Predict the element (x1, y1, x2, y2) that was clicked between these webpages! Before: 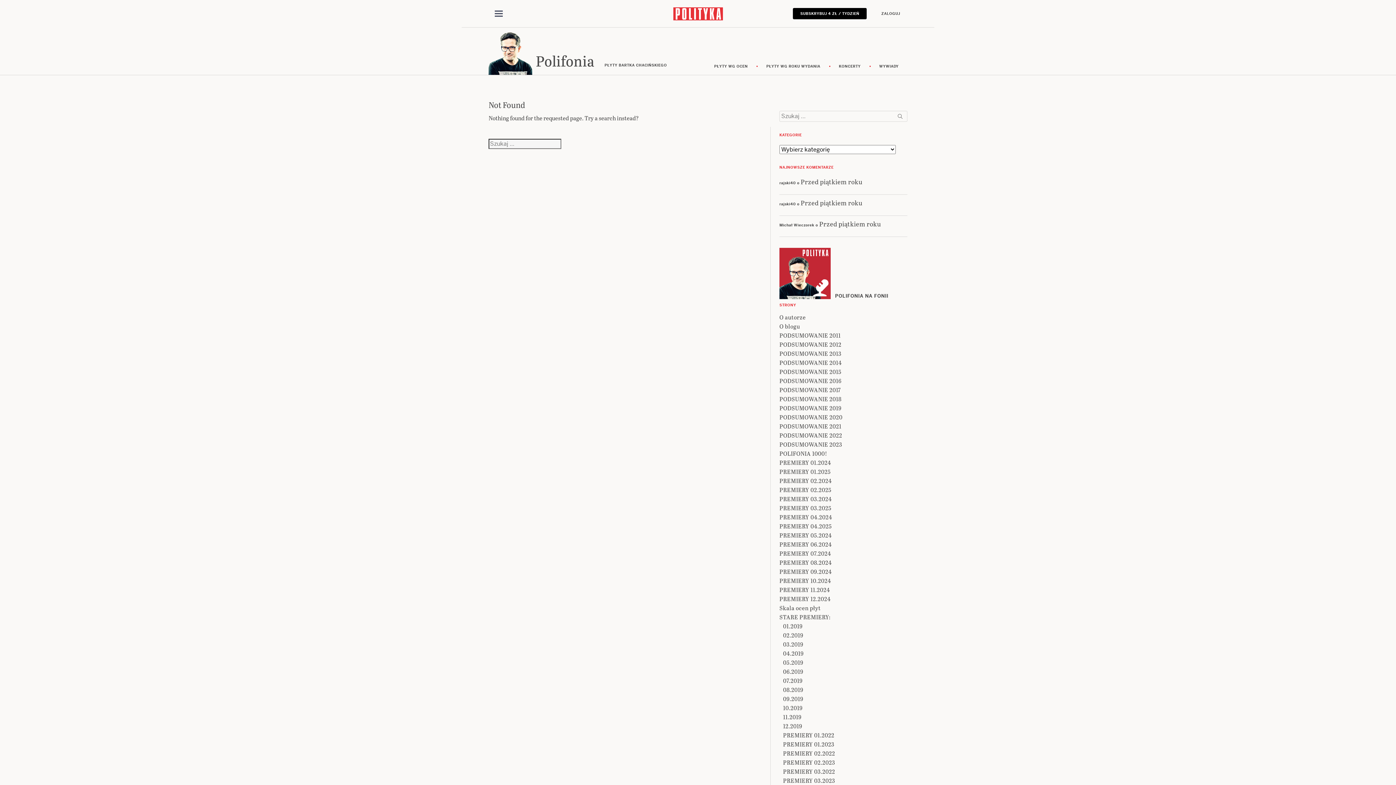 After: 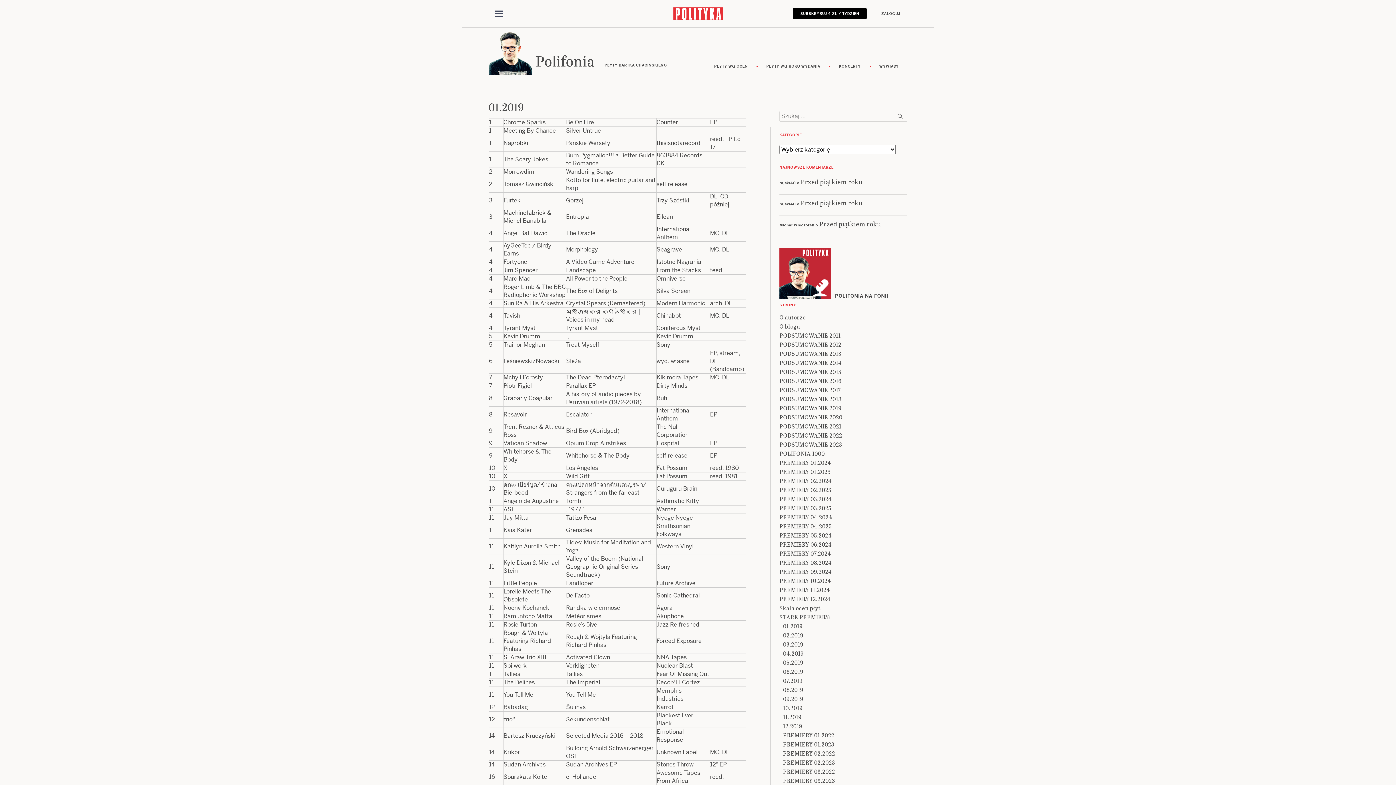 Action: label: 01.2019 bbox: (783, 622, 802, 630)